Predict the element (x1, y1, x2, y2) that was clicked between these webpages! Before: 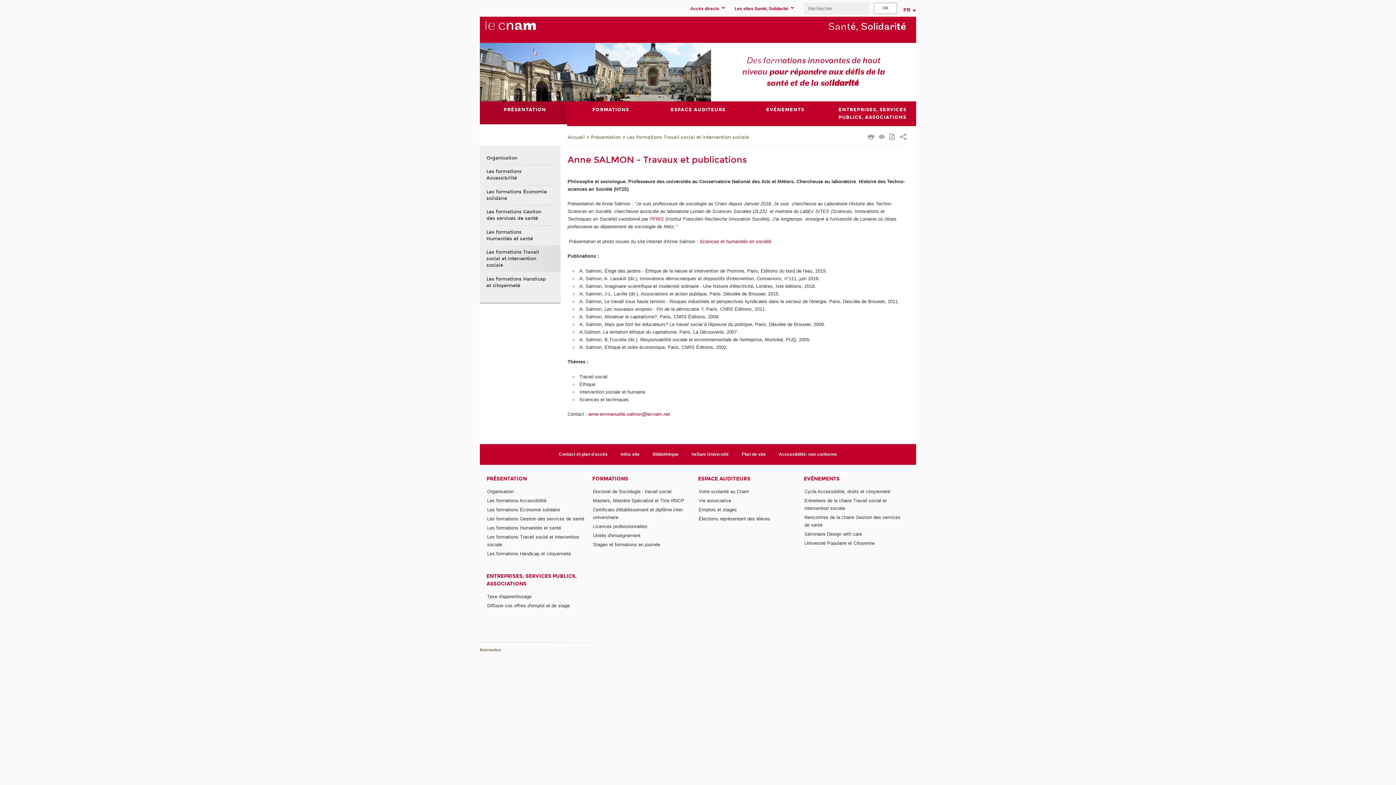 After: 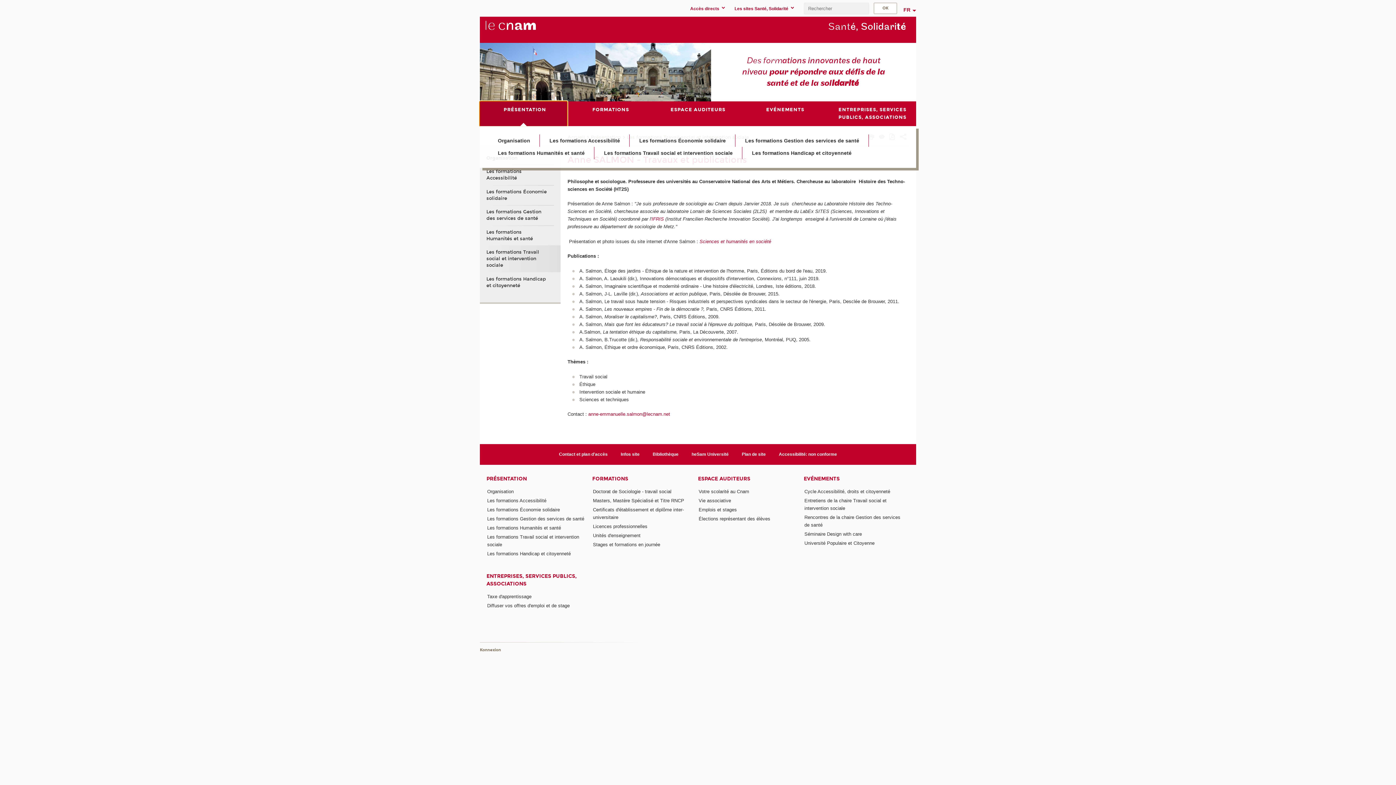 Action: bbox: (480, 101, 567, 126) label: PRÉSENTATION